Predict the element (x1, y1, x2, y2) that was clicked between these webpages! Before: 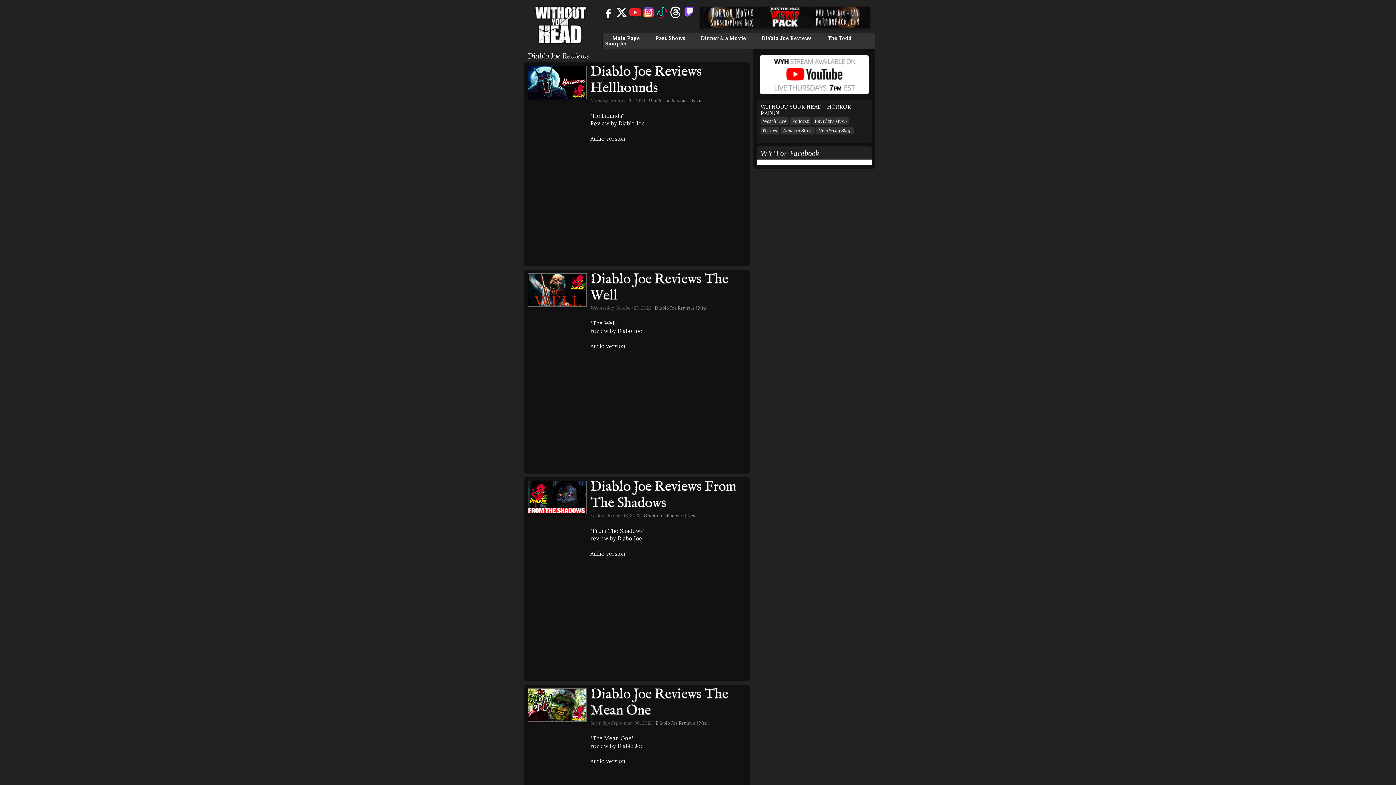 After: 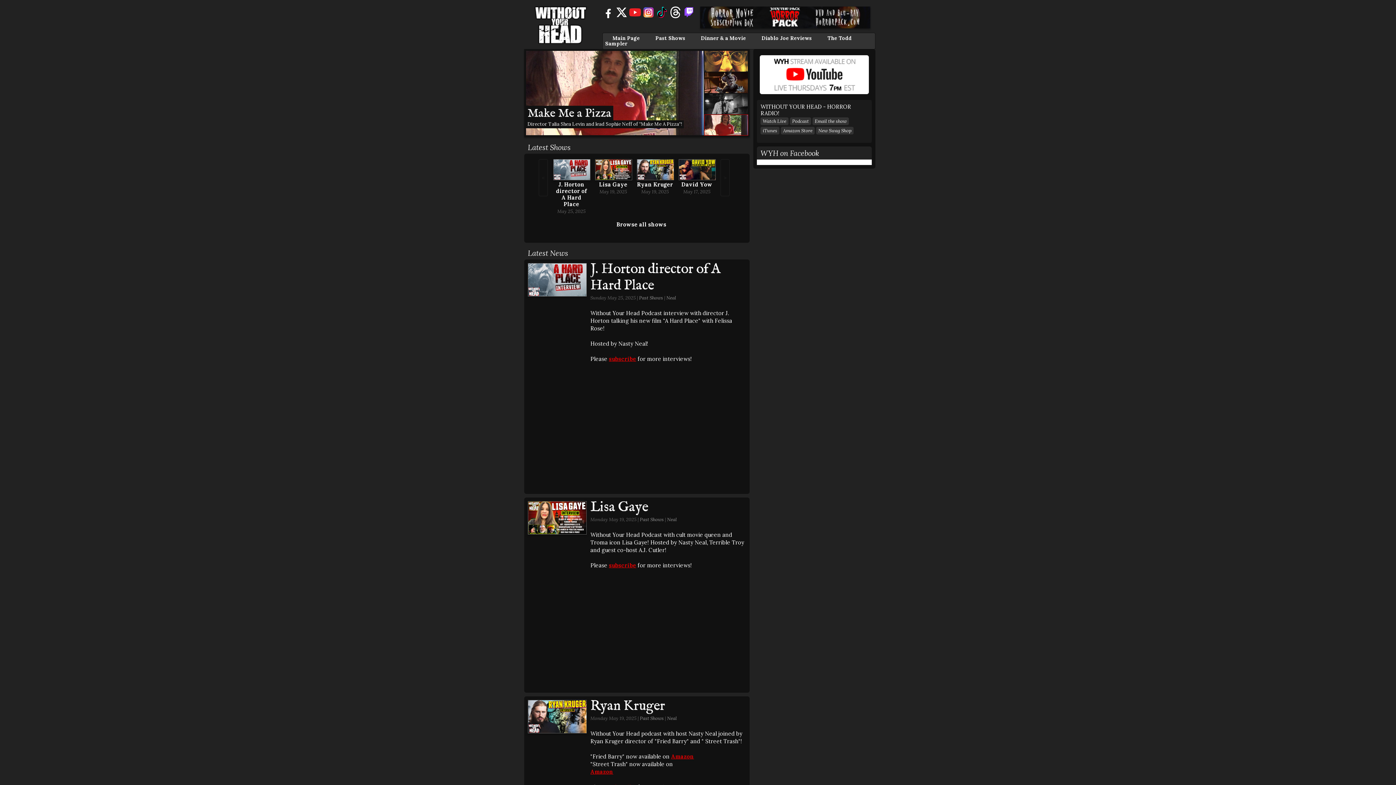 Action: bbox: (531, 6, 589, 44)